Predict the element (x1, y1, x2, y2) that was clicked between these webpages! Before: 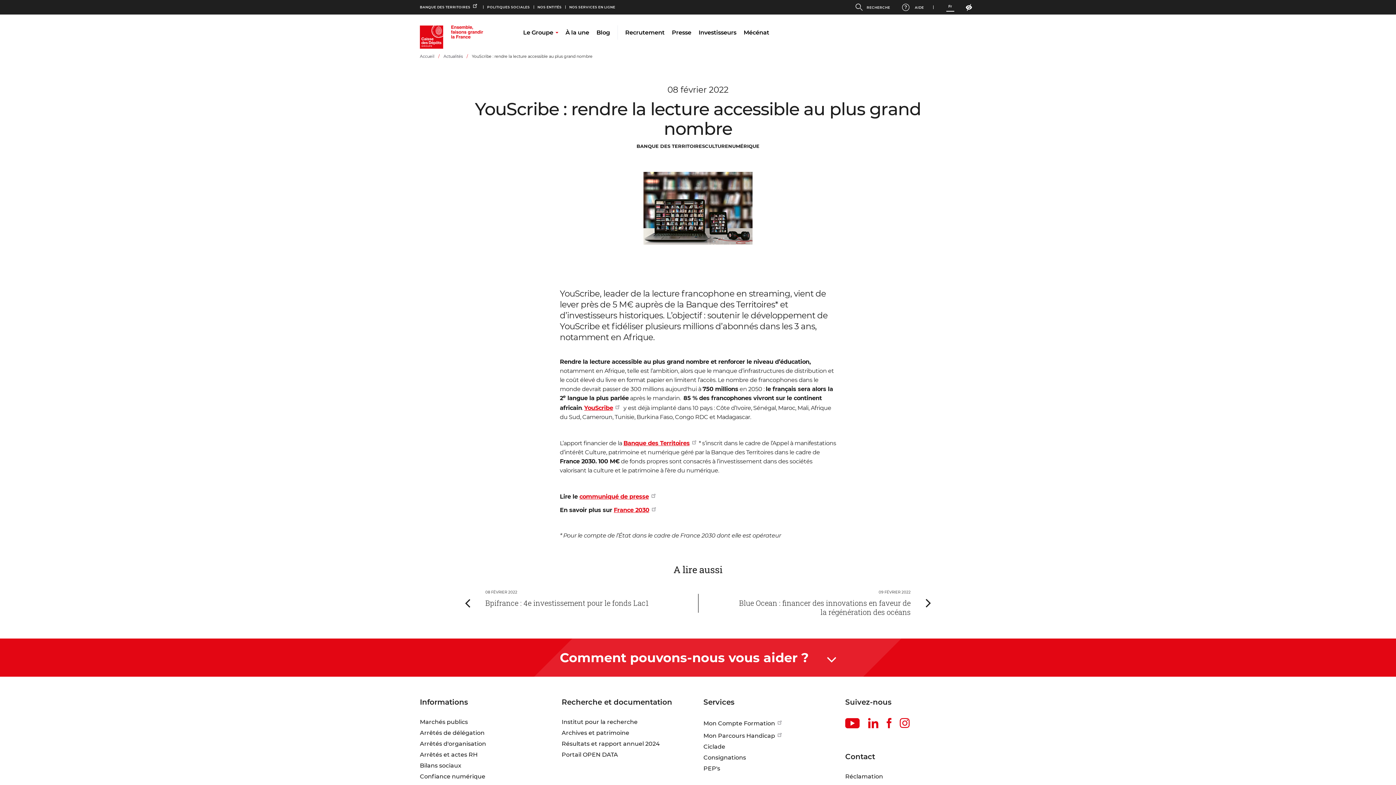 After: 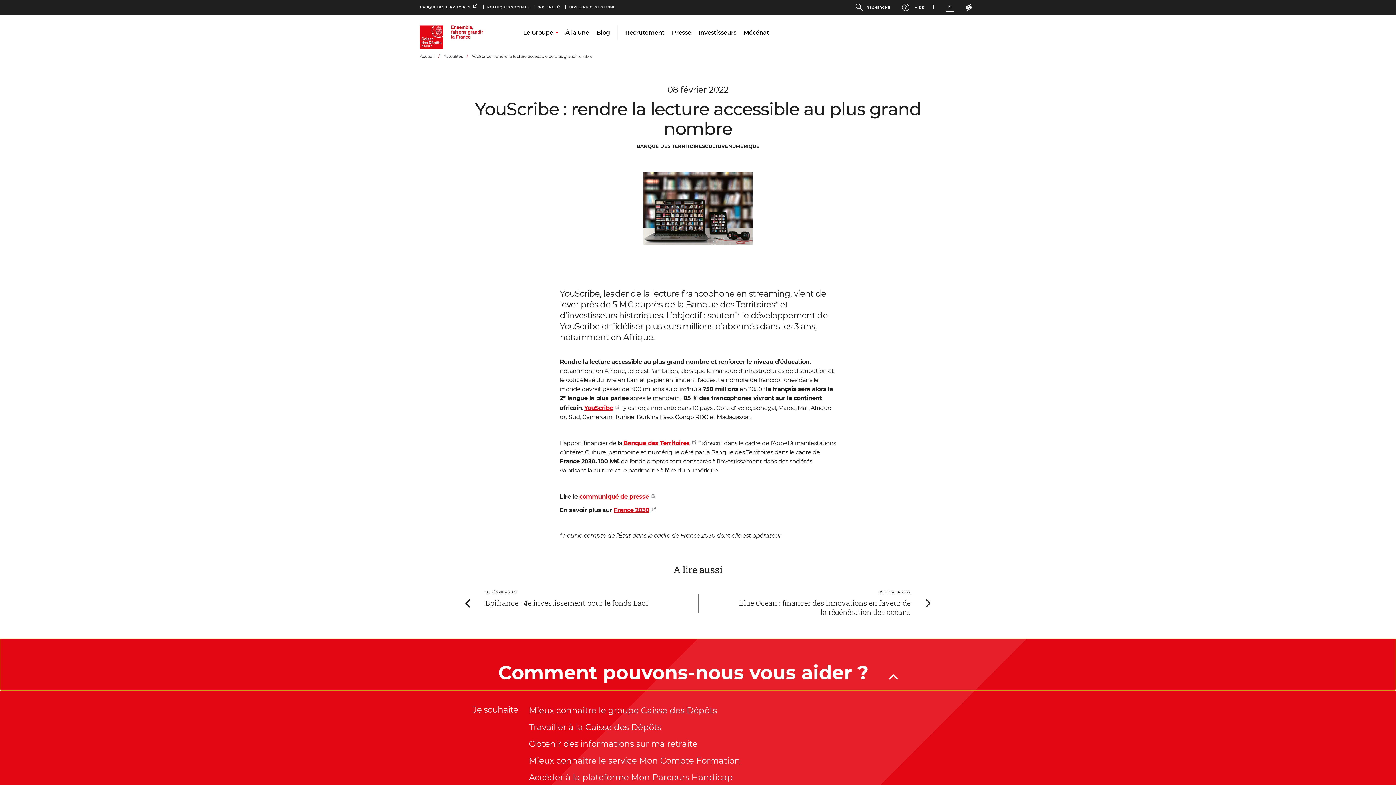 Action: bbox: (139, 638, 1256, 676) label: Comment pouvons-nous vous aider ? 